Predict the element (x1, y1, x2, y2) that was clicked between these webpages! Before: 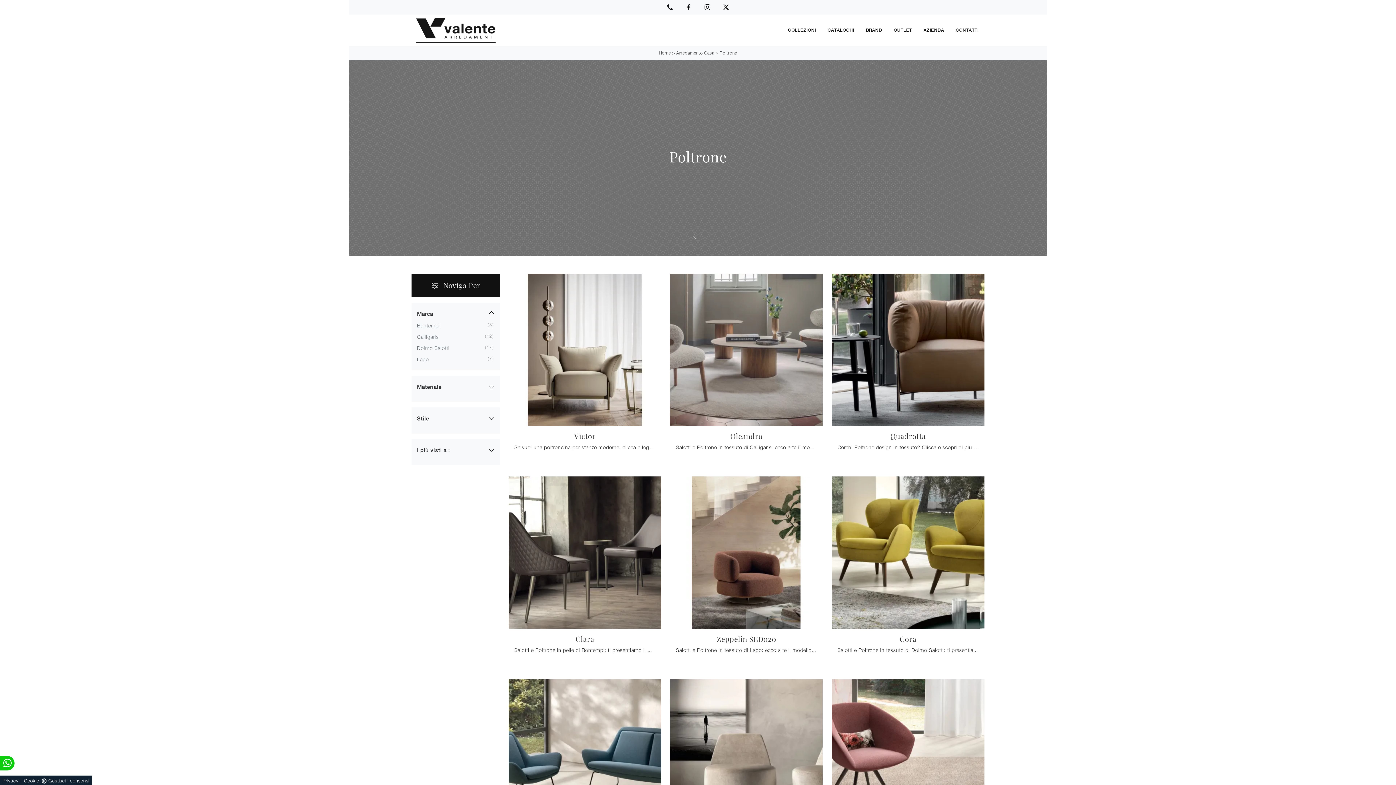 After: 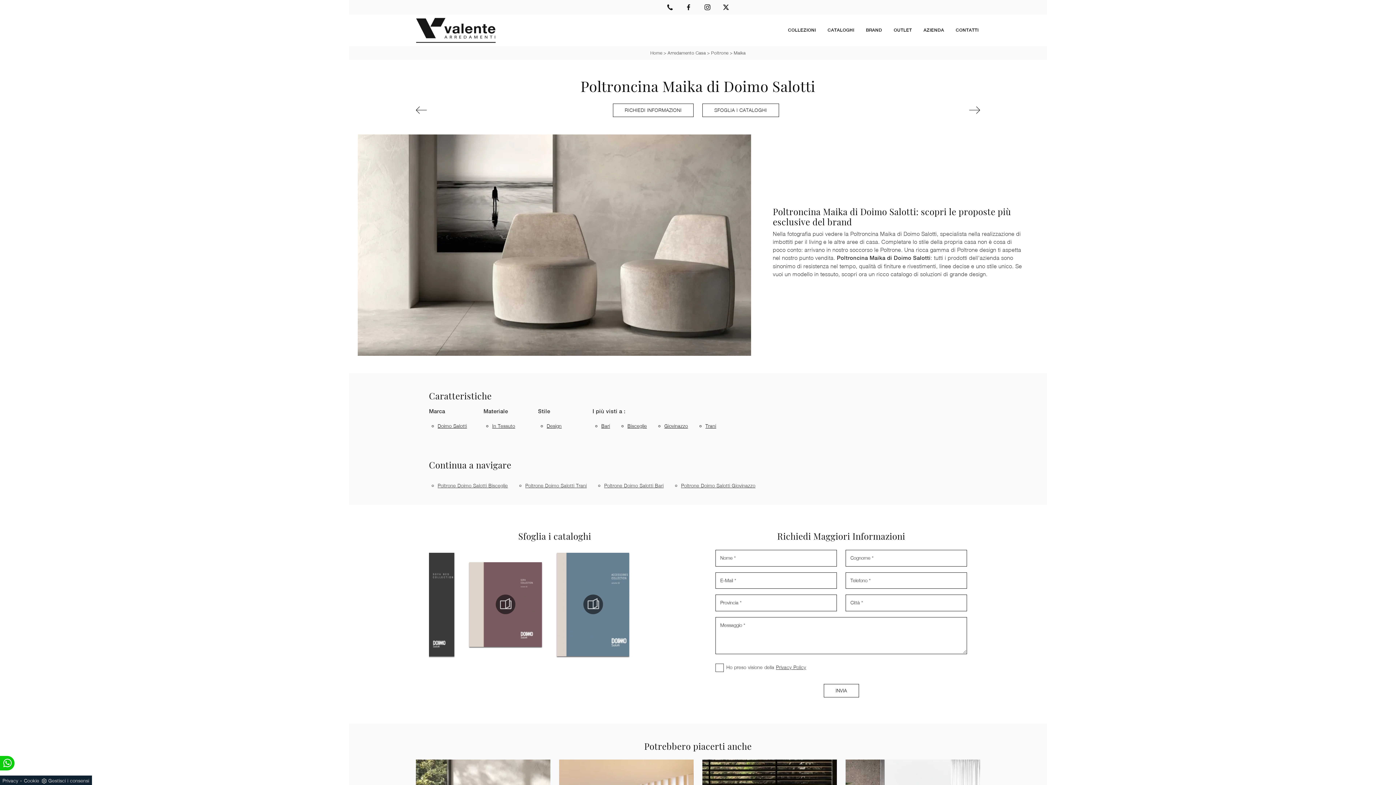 Action: bbox: (670, 679, 823, 870) label: Maika

Con le poltroncine in tessuto di Doimo Salotti come il modello Maika potrai ultimare il tuo concept d'arredo.